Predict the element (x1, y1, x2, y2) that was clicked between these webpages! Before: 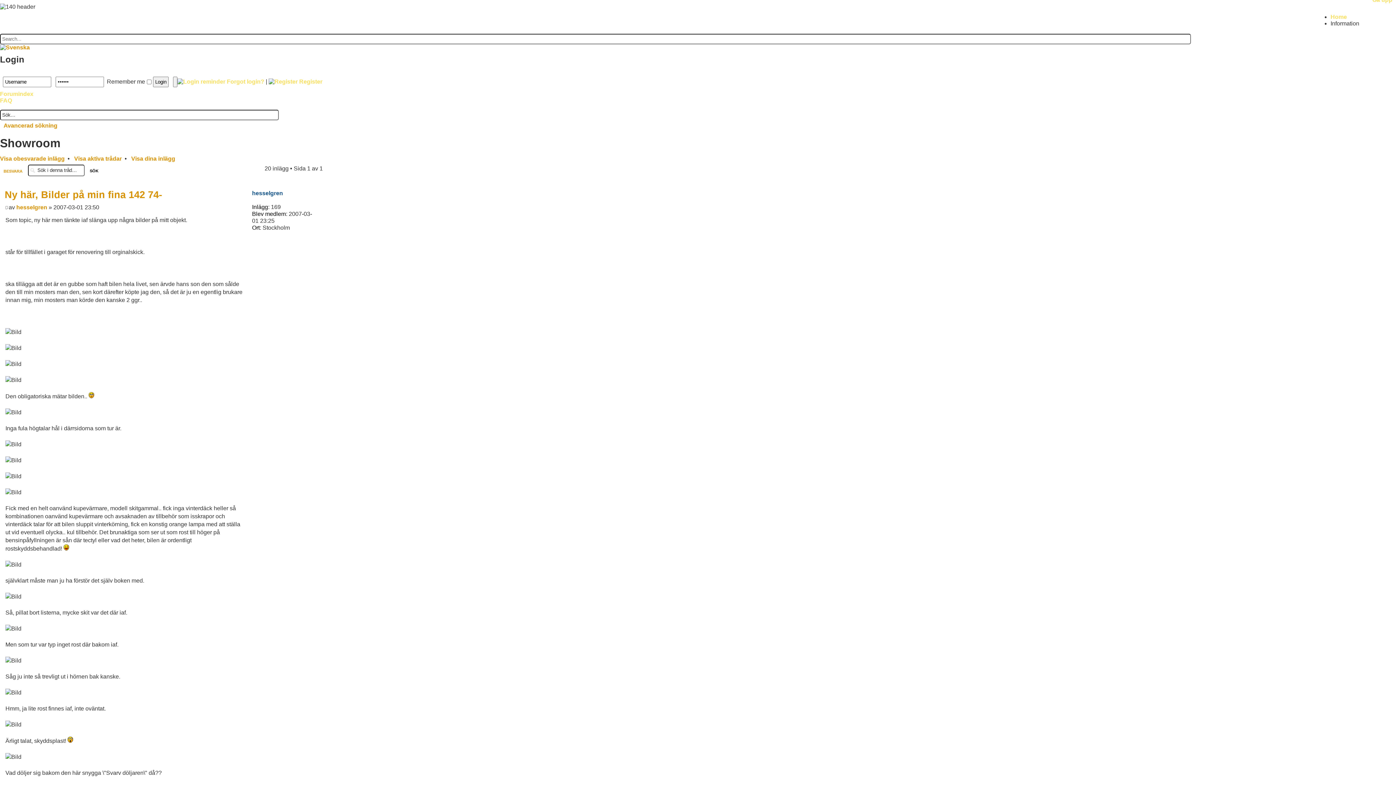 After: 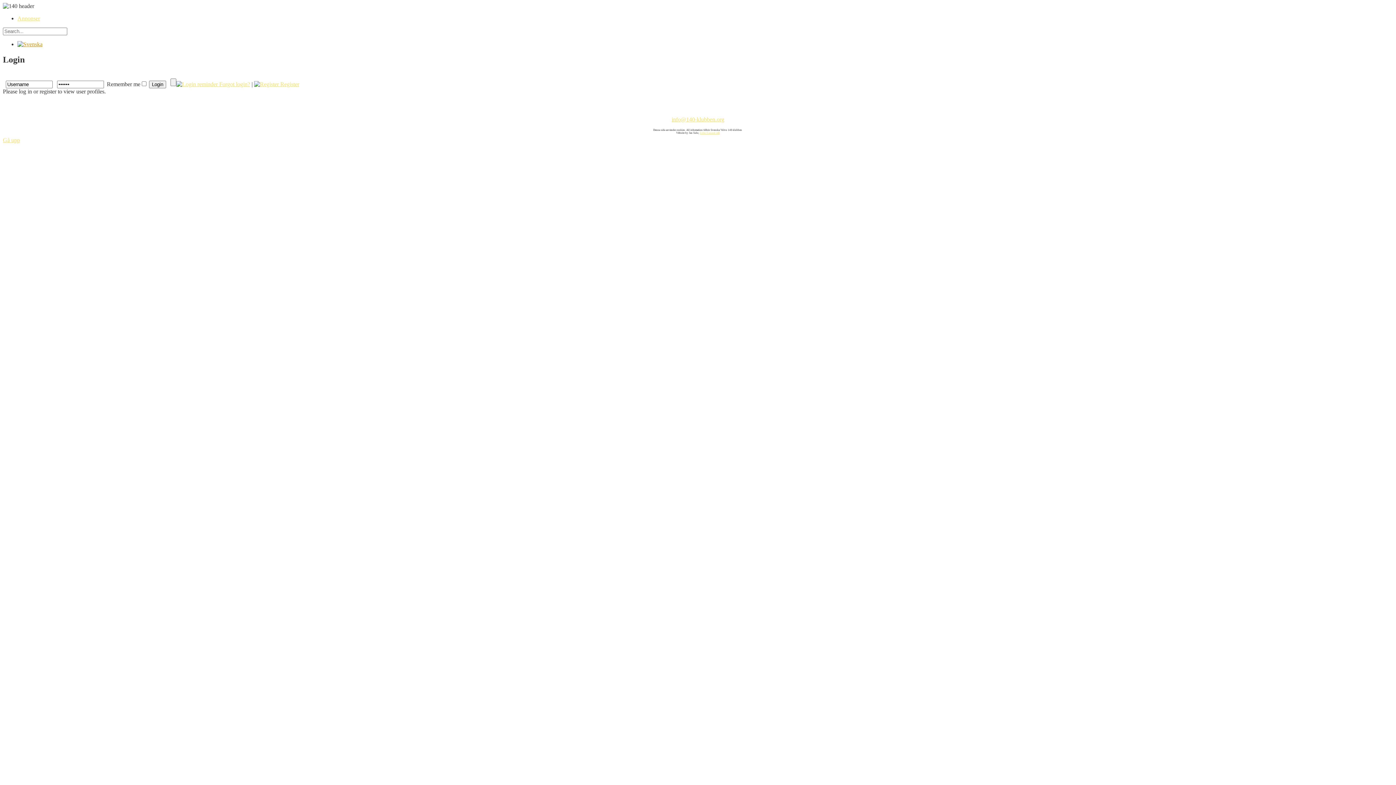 Action: label: hesselgren bbox: (16, 204, 47, 210)